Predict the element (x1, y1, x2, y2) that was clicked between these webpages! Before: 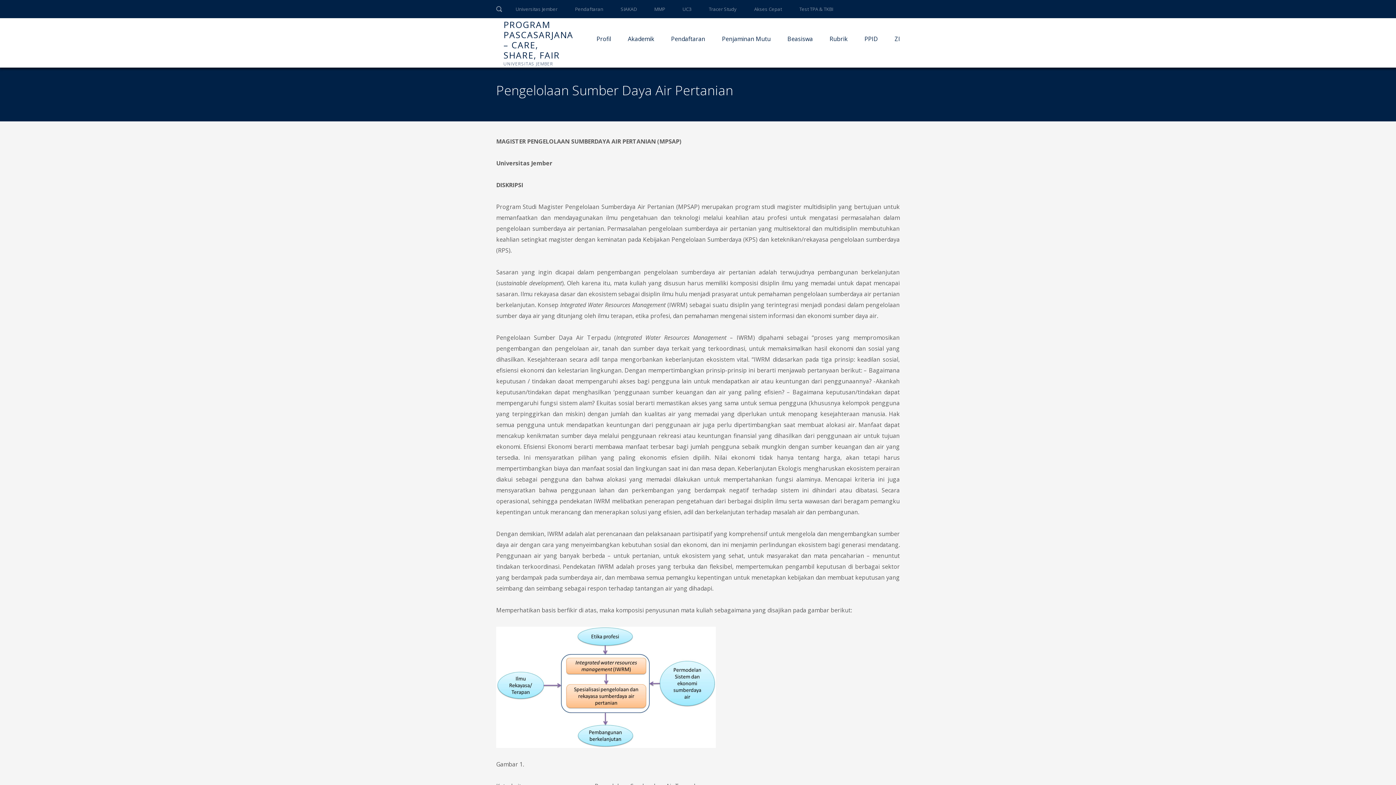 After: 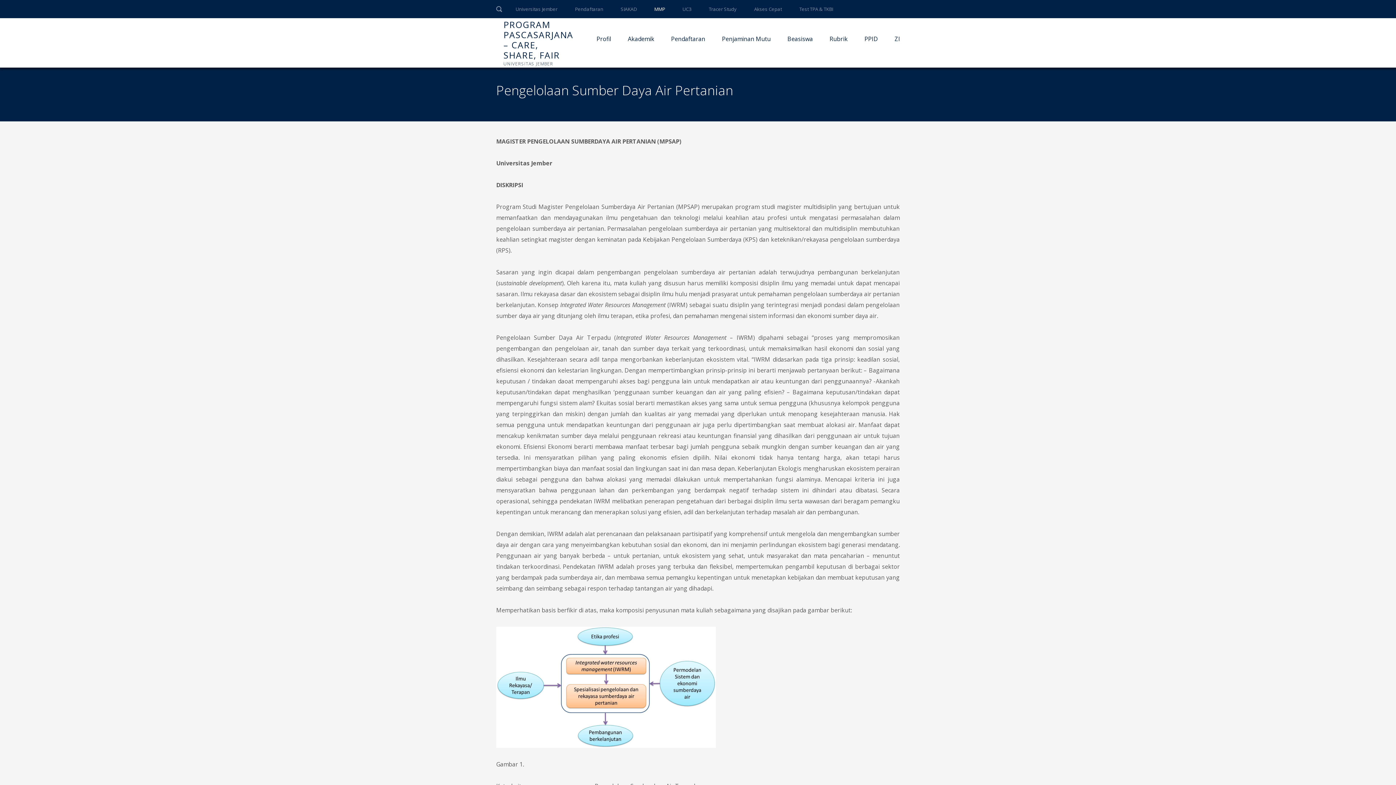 Action: bbox: (654, 5, 665, 12) label: MMP